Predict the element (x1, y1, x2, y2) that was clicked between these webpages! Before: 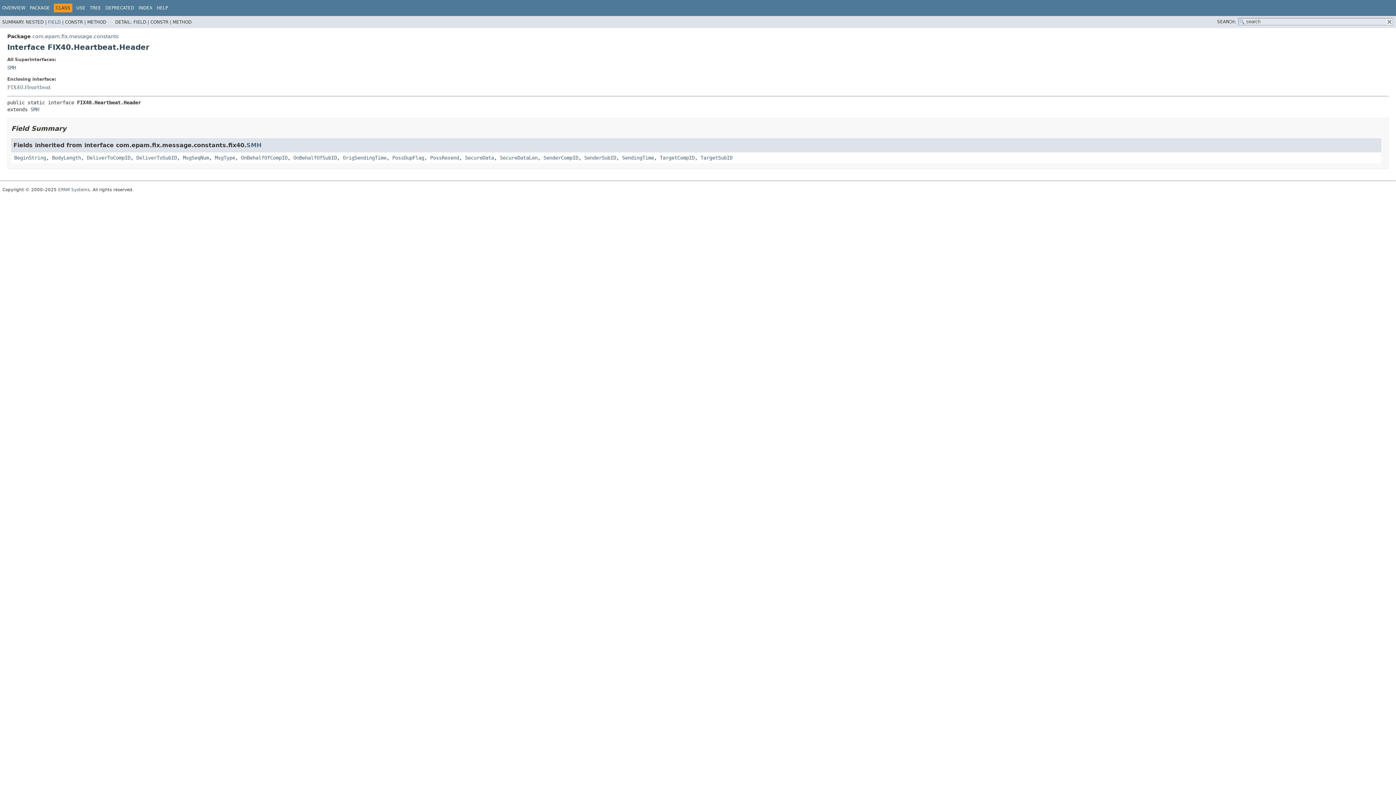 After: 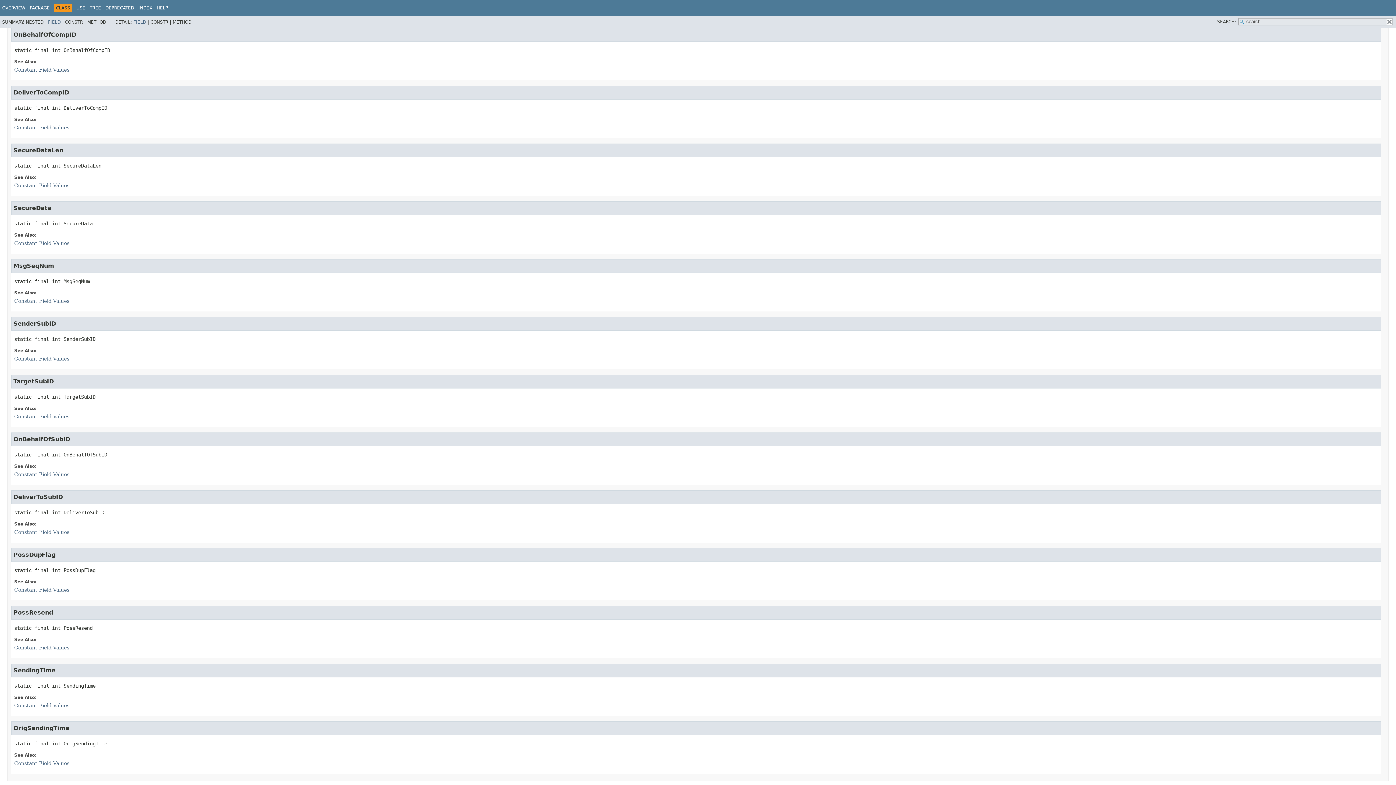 Action: bbox: (241, 154, 287, 160) label: OnBehalfOfCompID